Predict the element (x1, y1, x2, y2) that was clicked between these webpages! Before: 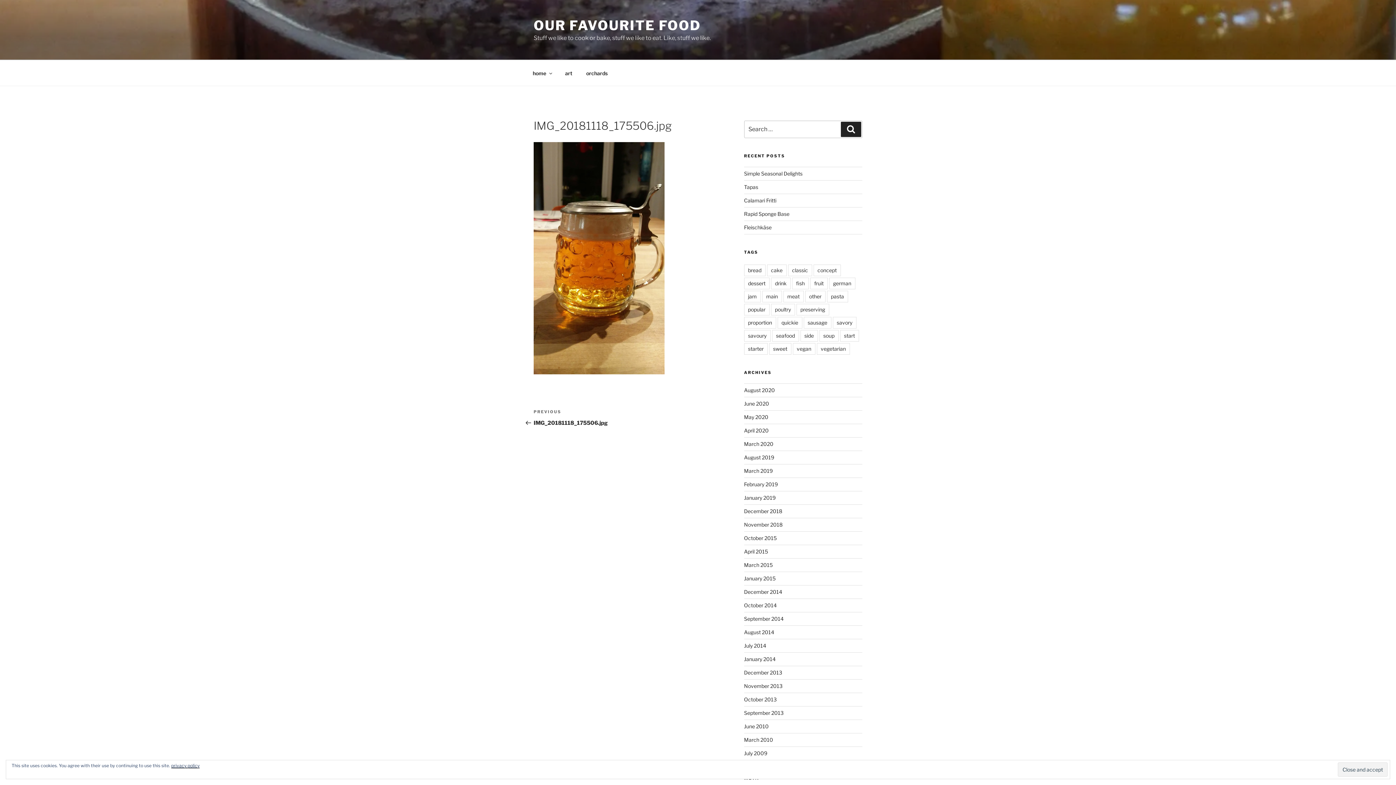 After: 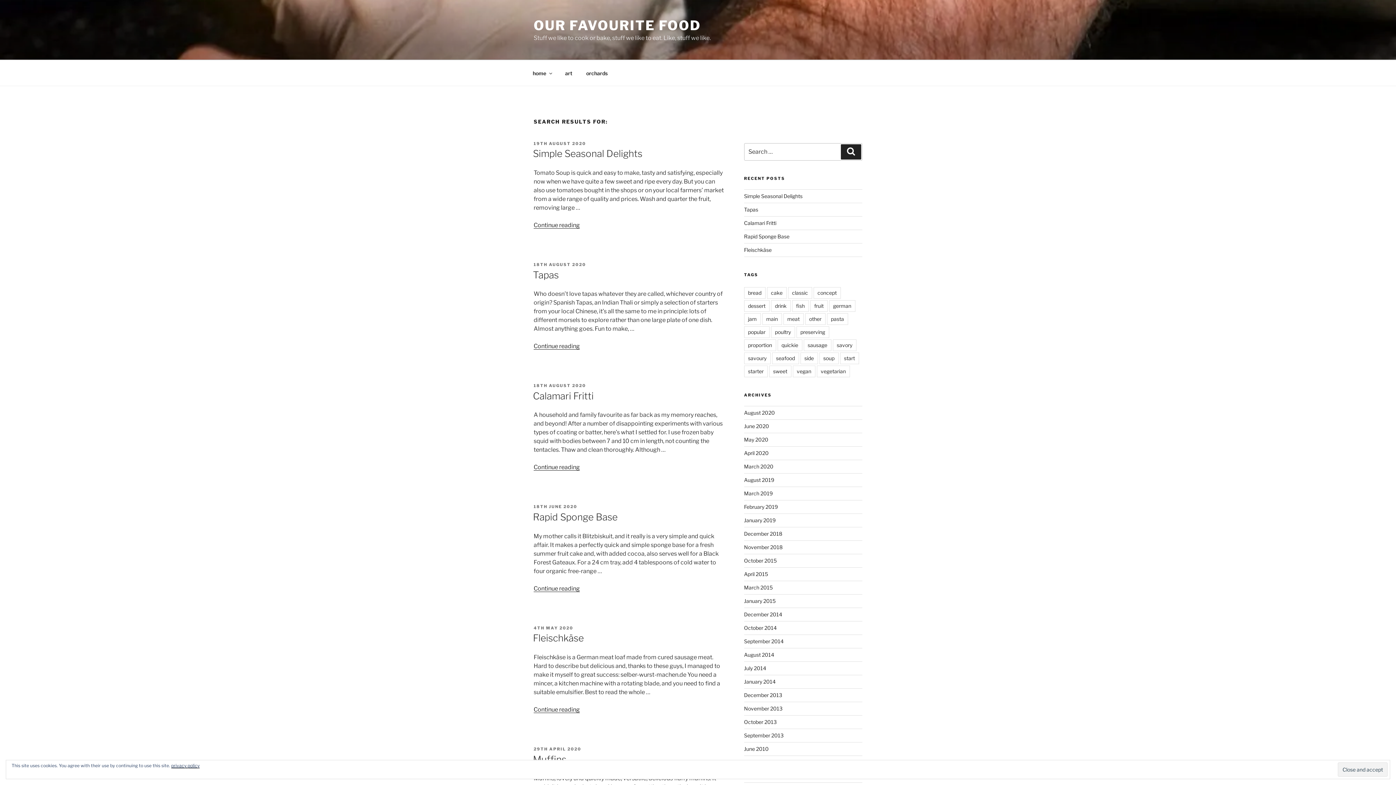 Action: bbox: (841, 121, 861, 137) label: Search